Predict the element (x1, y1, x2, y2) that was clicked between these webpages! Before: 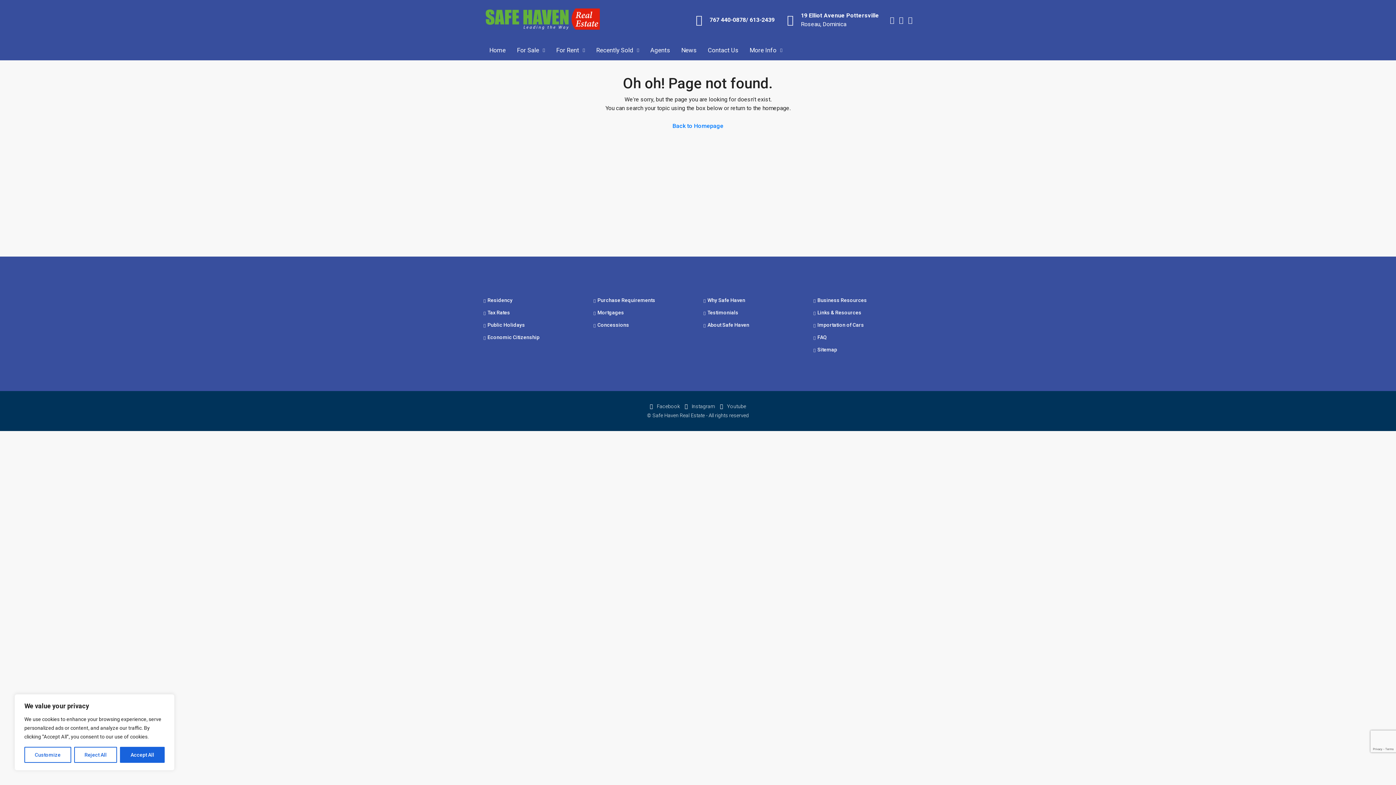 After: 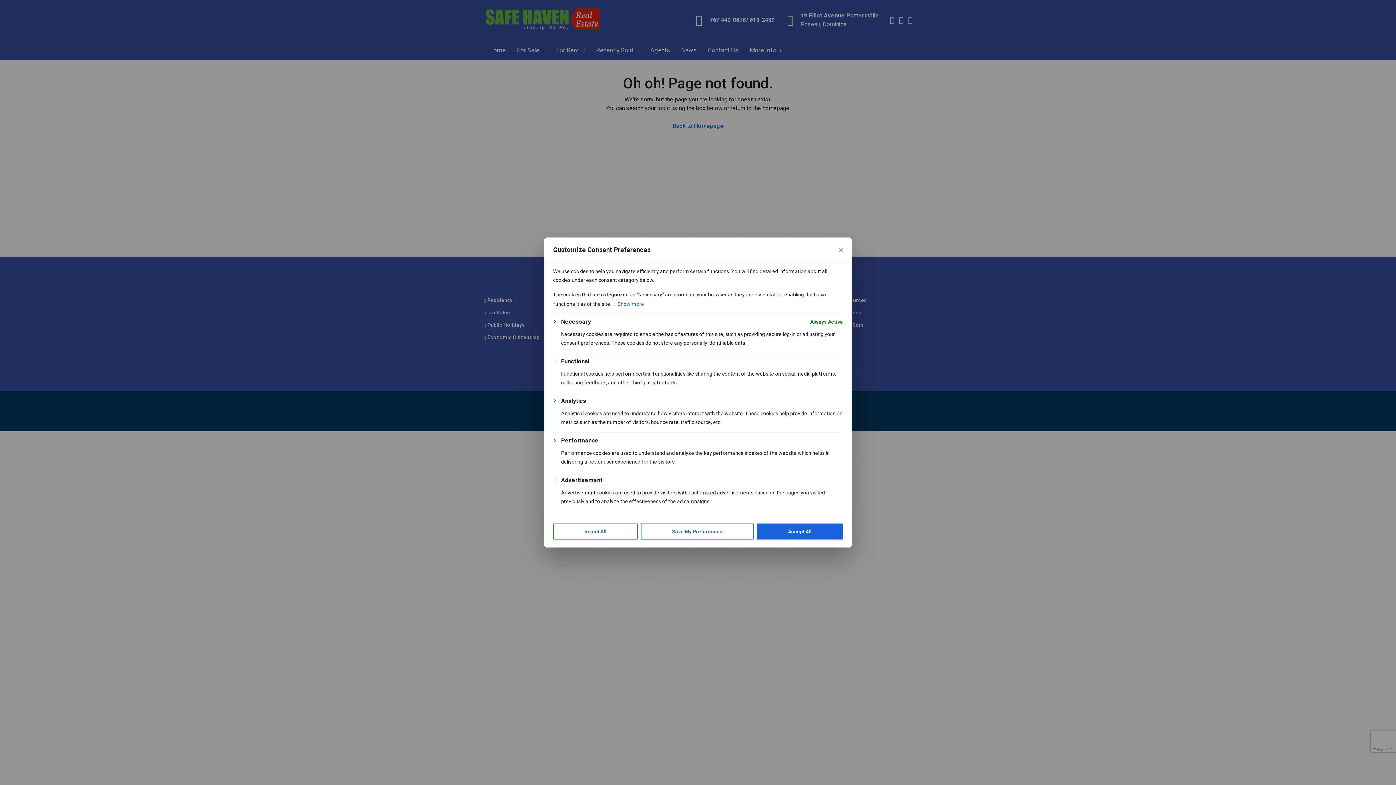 Action: label: Customize bbox: (24, 747, 71, 763)